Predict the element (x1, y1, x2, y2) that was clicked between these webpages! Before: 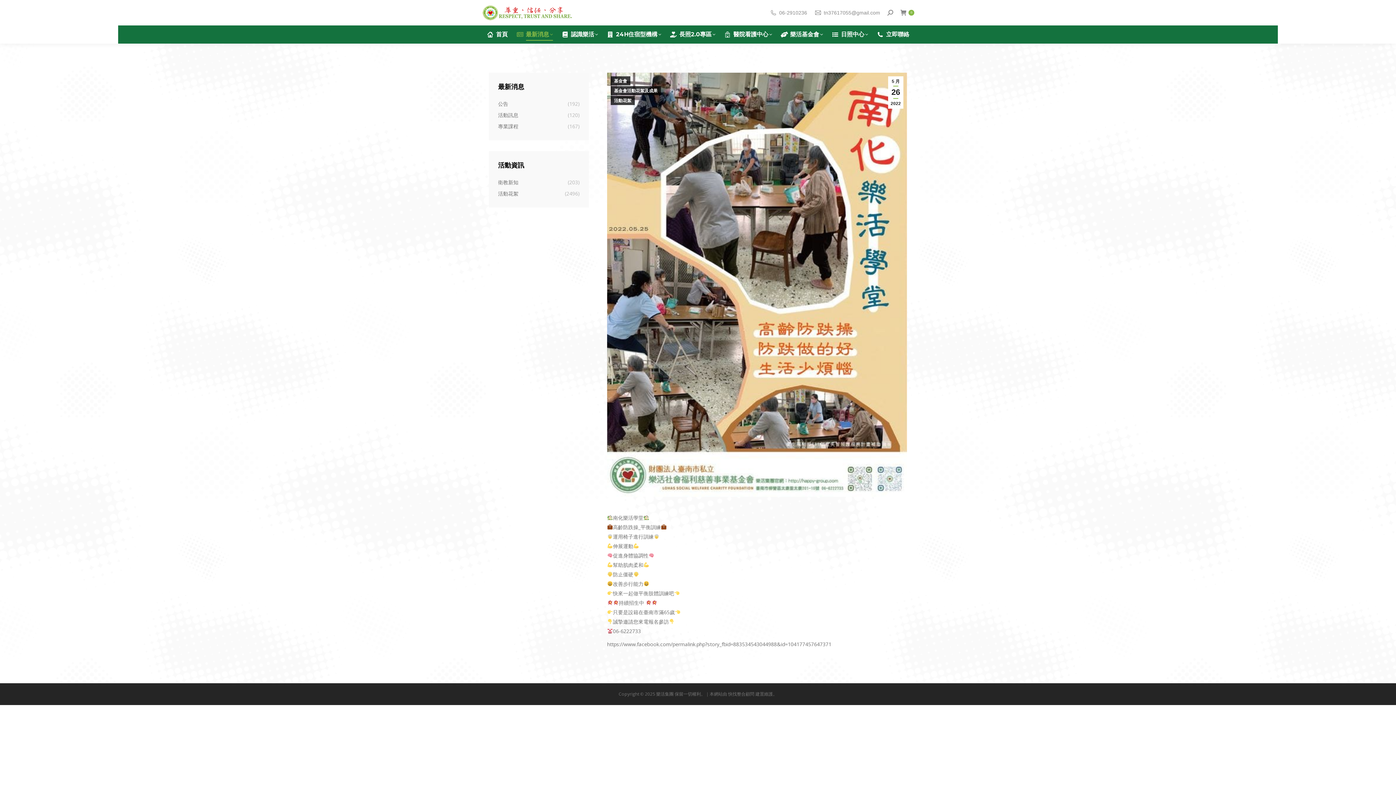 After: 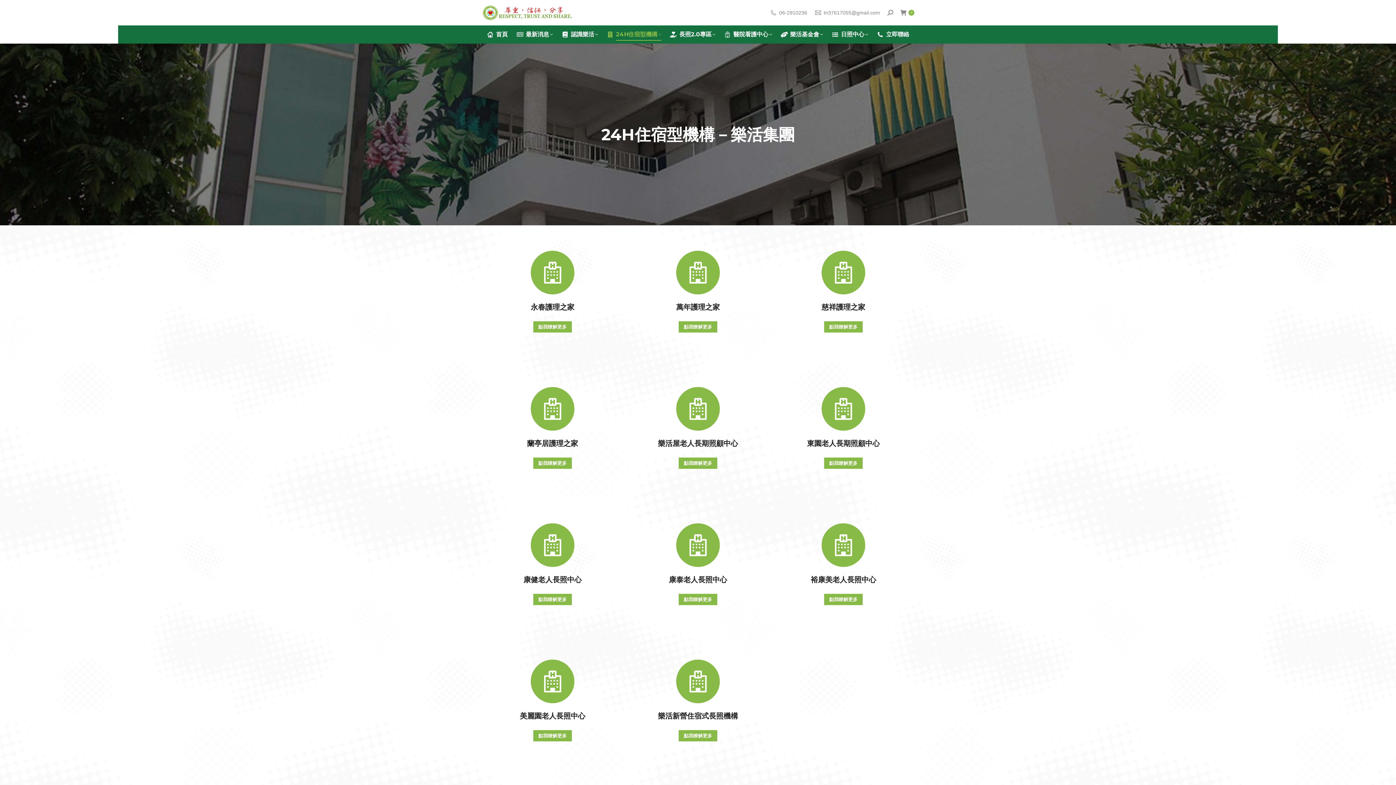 Action: bbox: (606, 29, 661, 40) label: 24H住宿型機構